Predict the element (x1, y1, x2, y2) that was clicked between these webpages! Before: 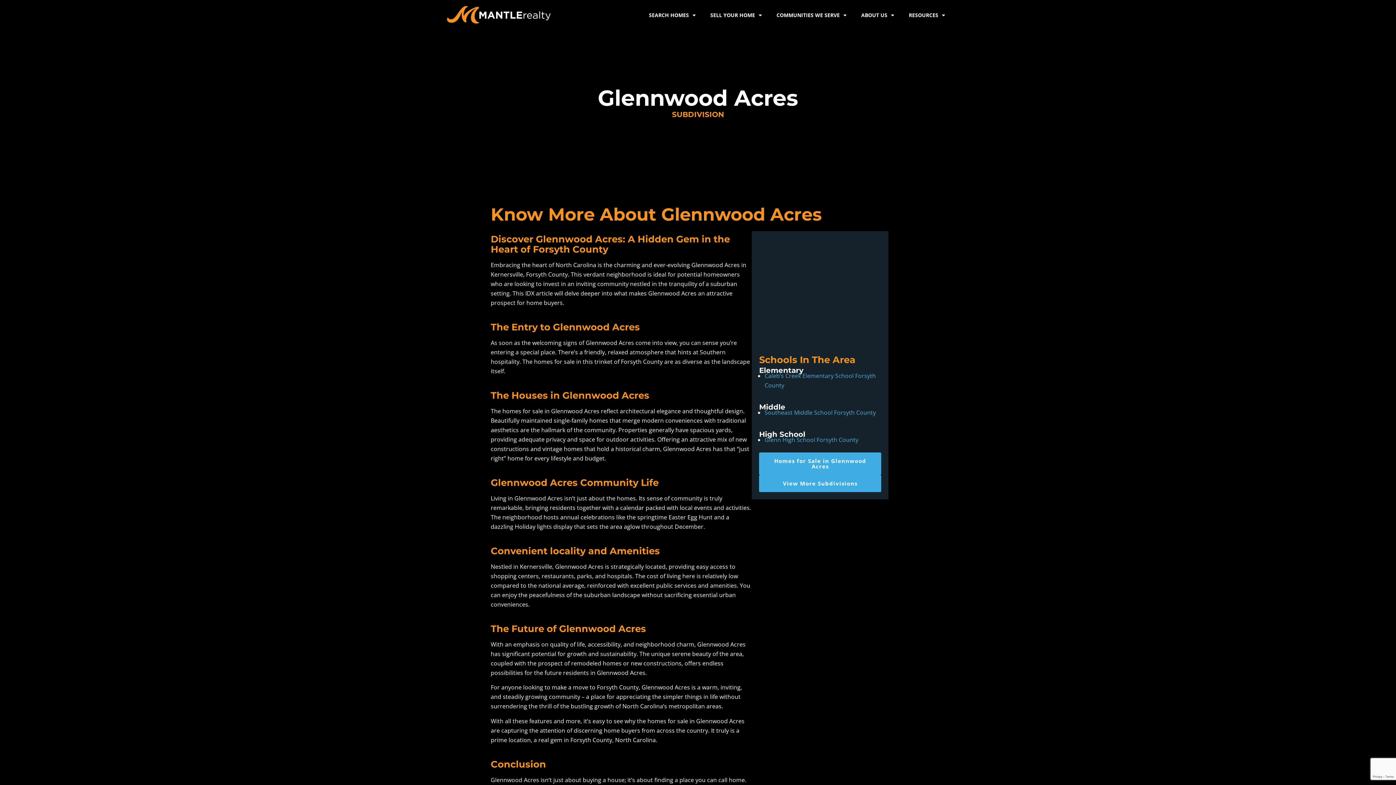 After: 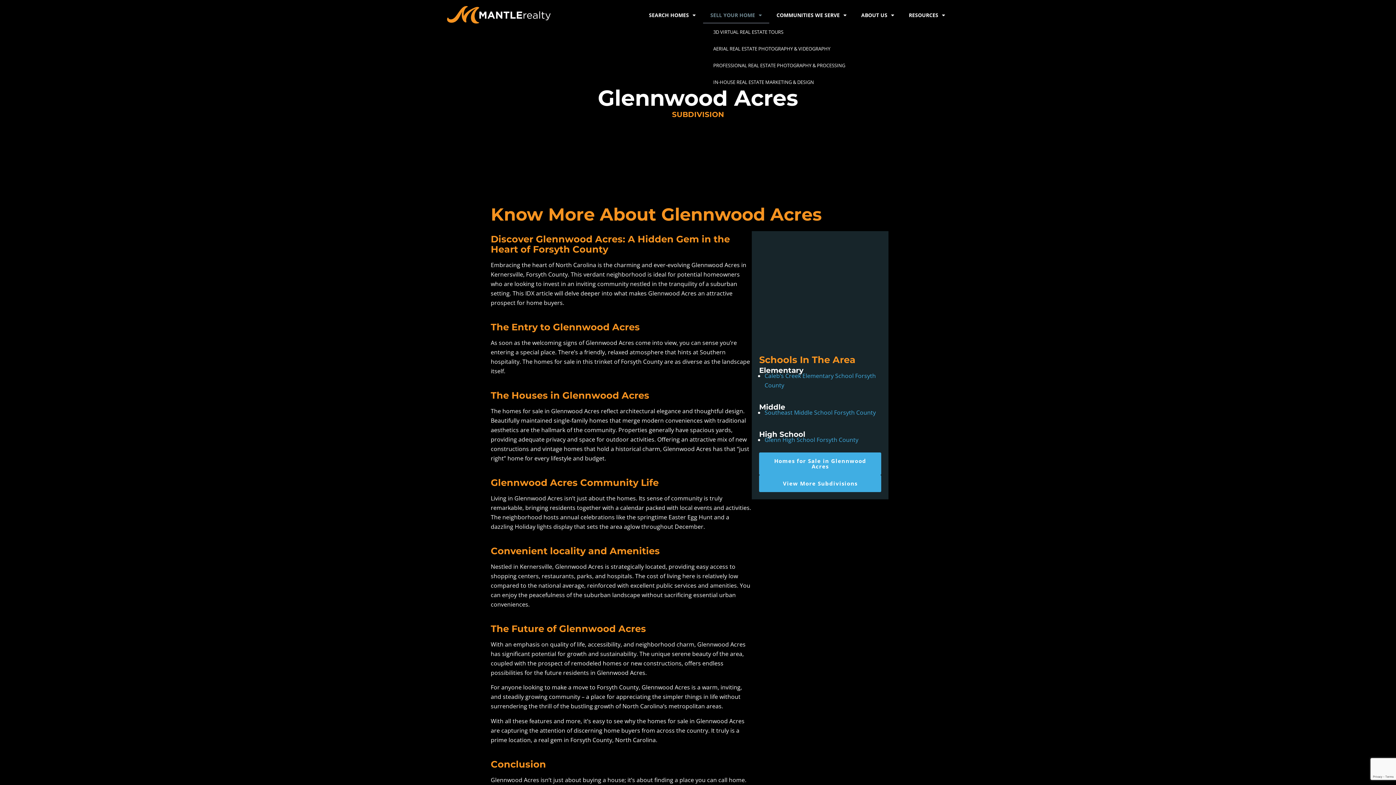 Action: label: SELL YOUR HOME bbox: (703, 6, 769, 23)